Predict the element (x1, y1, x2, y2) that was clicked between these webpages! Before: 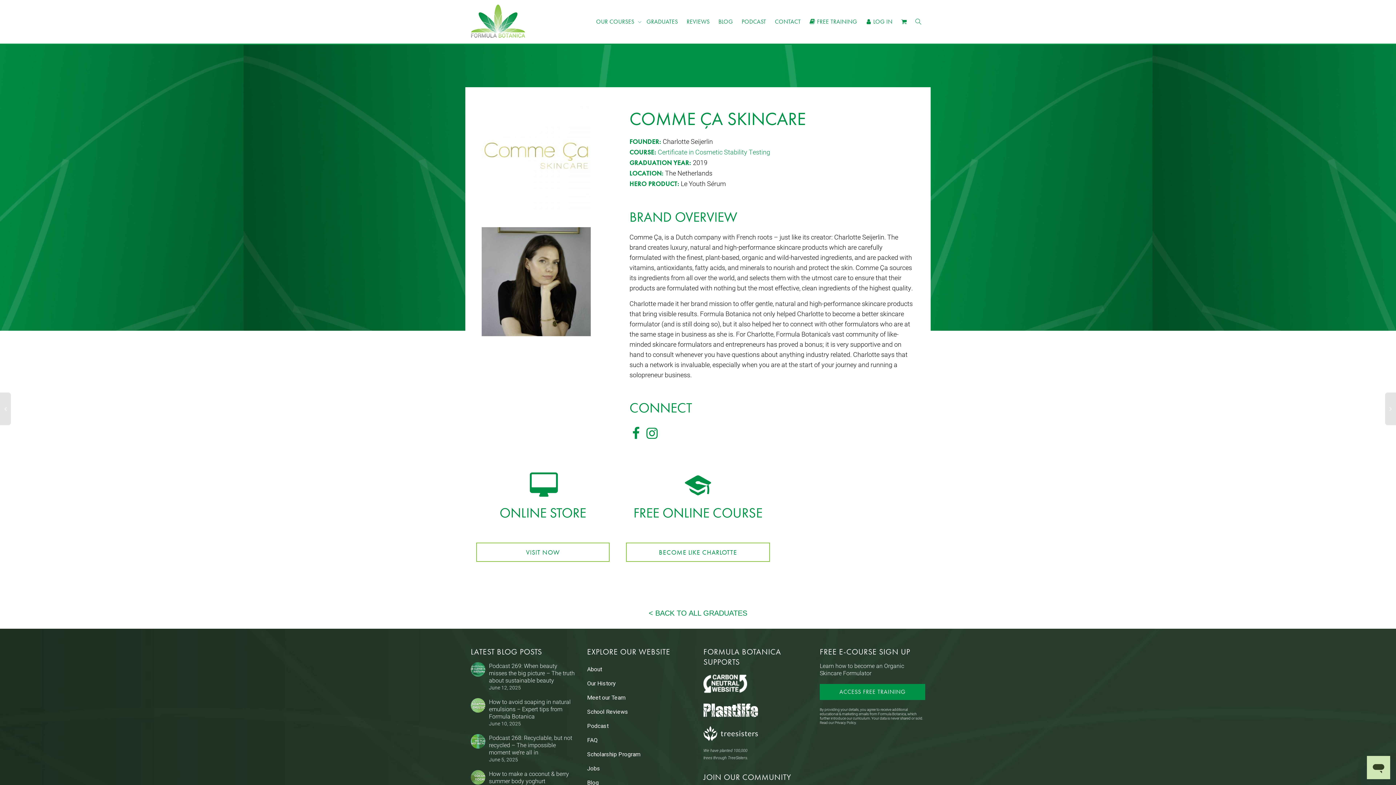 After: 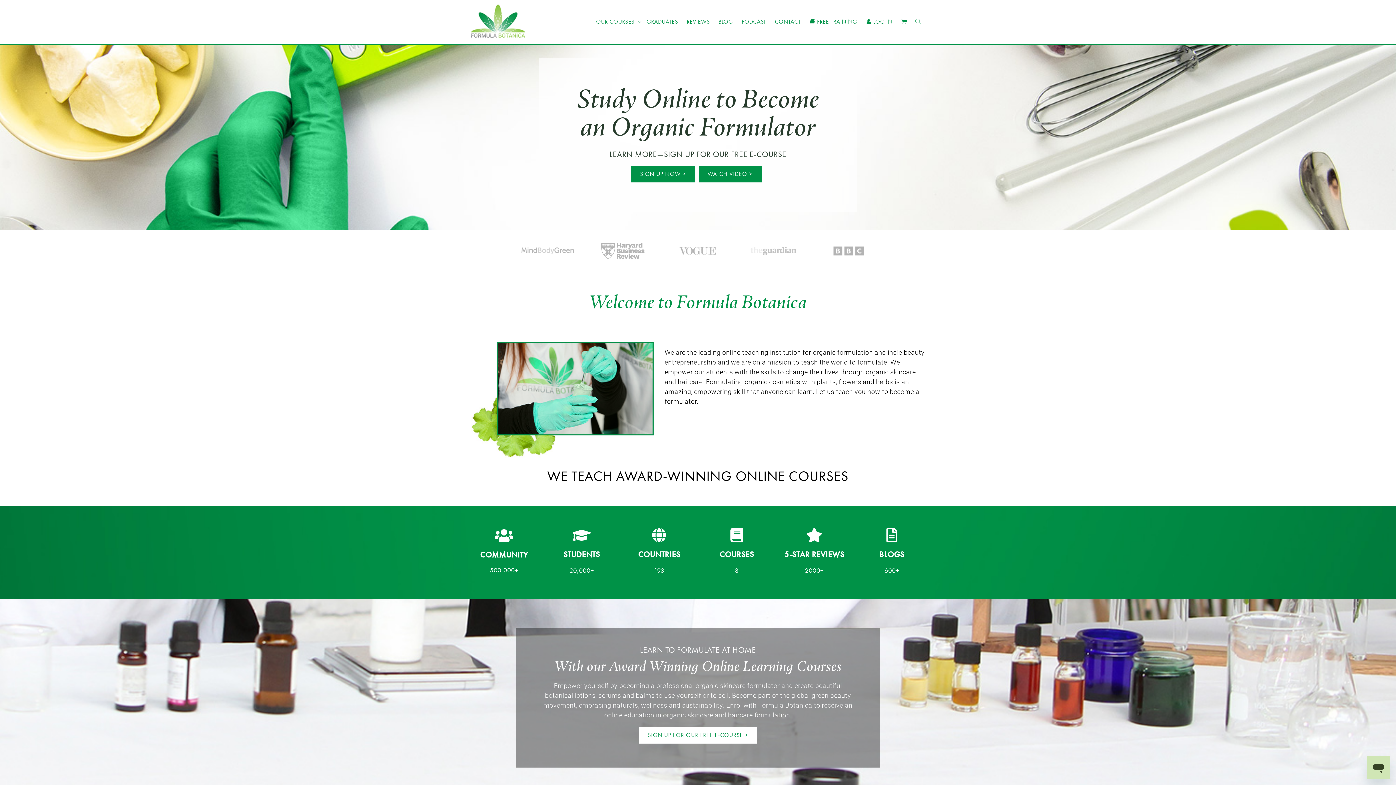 Action: bbox: (470, 3, 525, 40)